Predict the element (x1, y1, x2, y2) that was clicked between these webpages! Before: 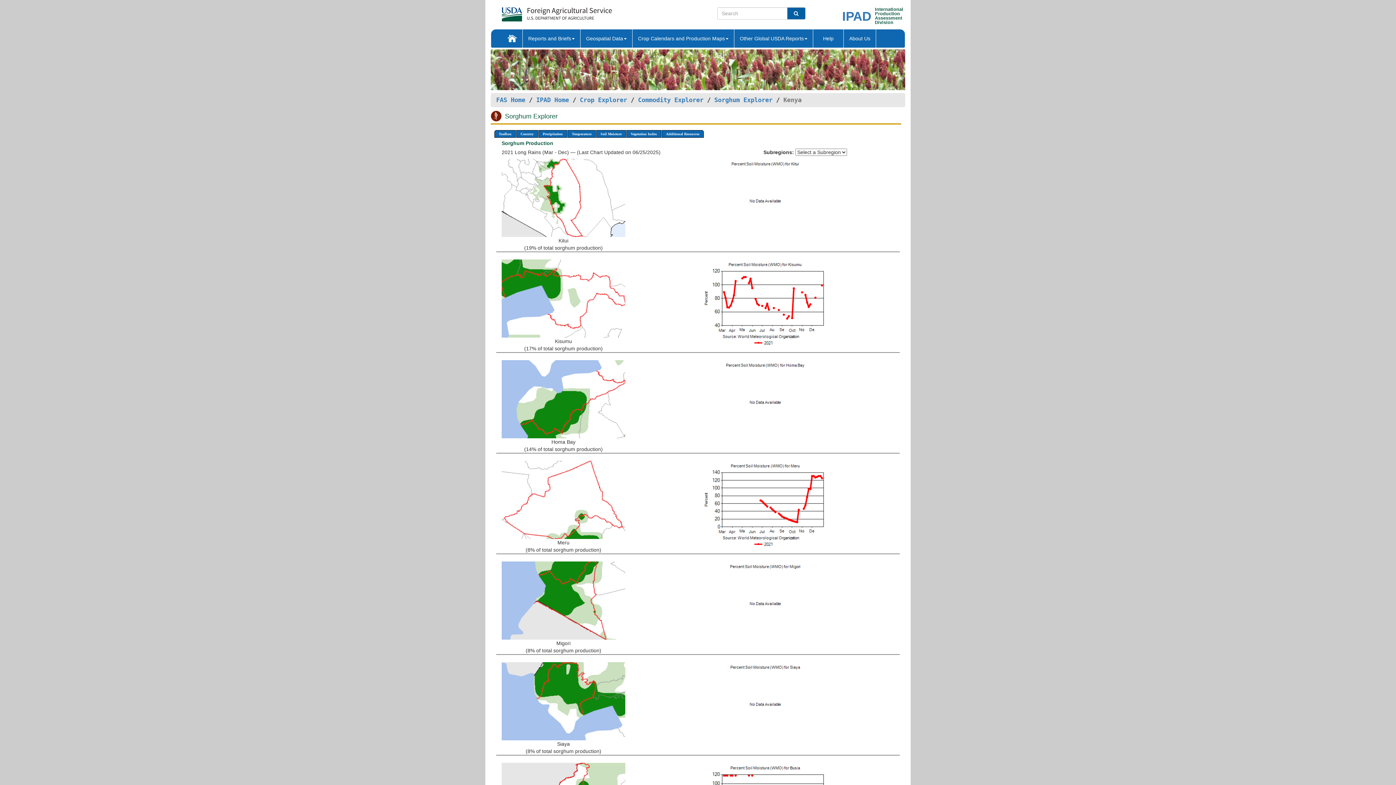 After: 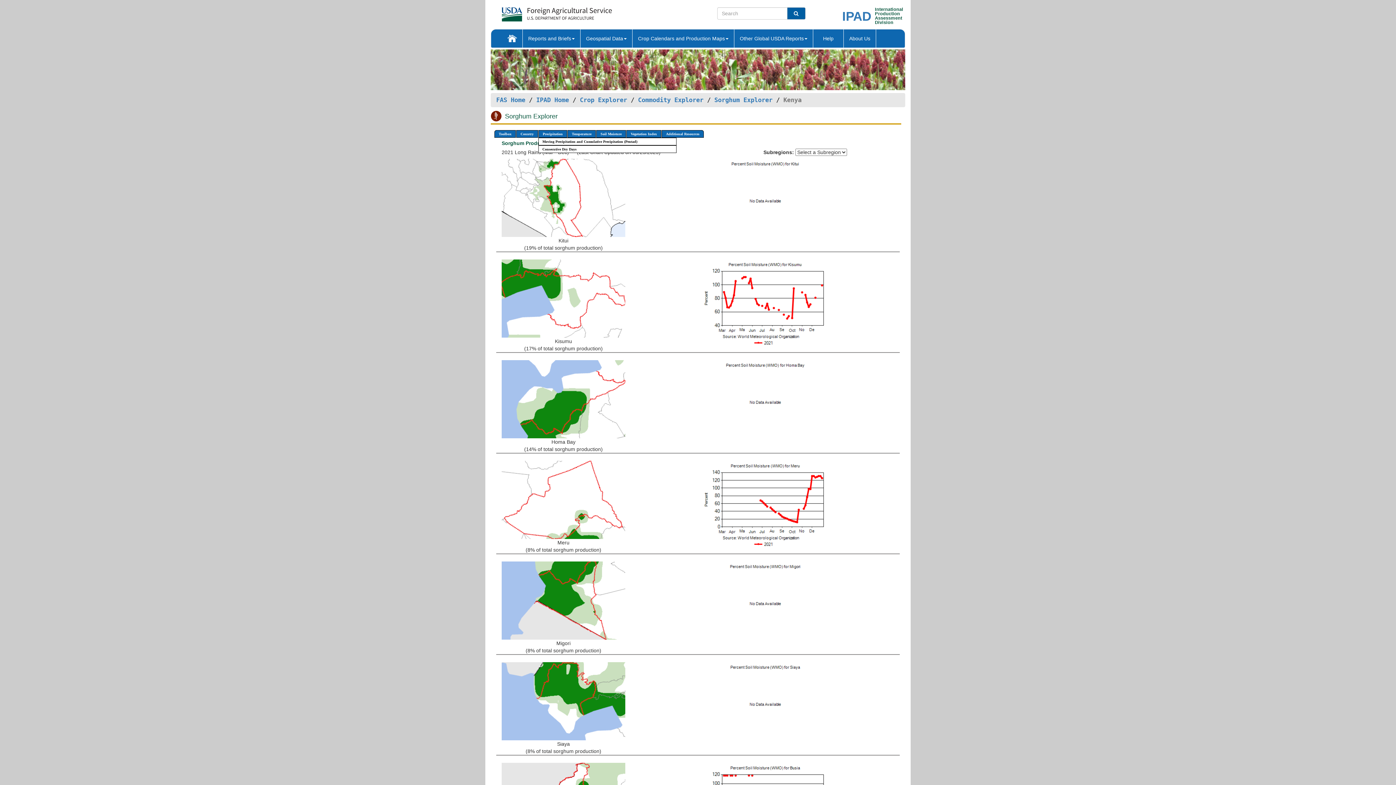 Action: bbox: (538, 130, 567, 137) label: Precipitation